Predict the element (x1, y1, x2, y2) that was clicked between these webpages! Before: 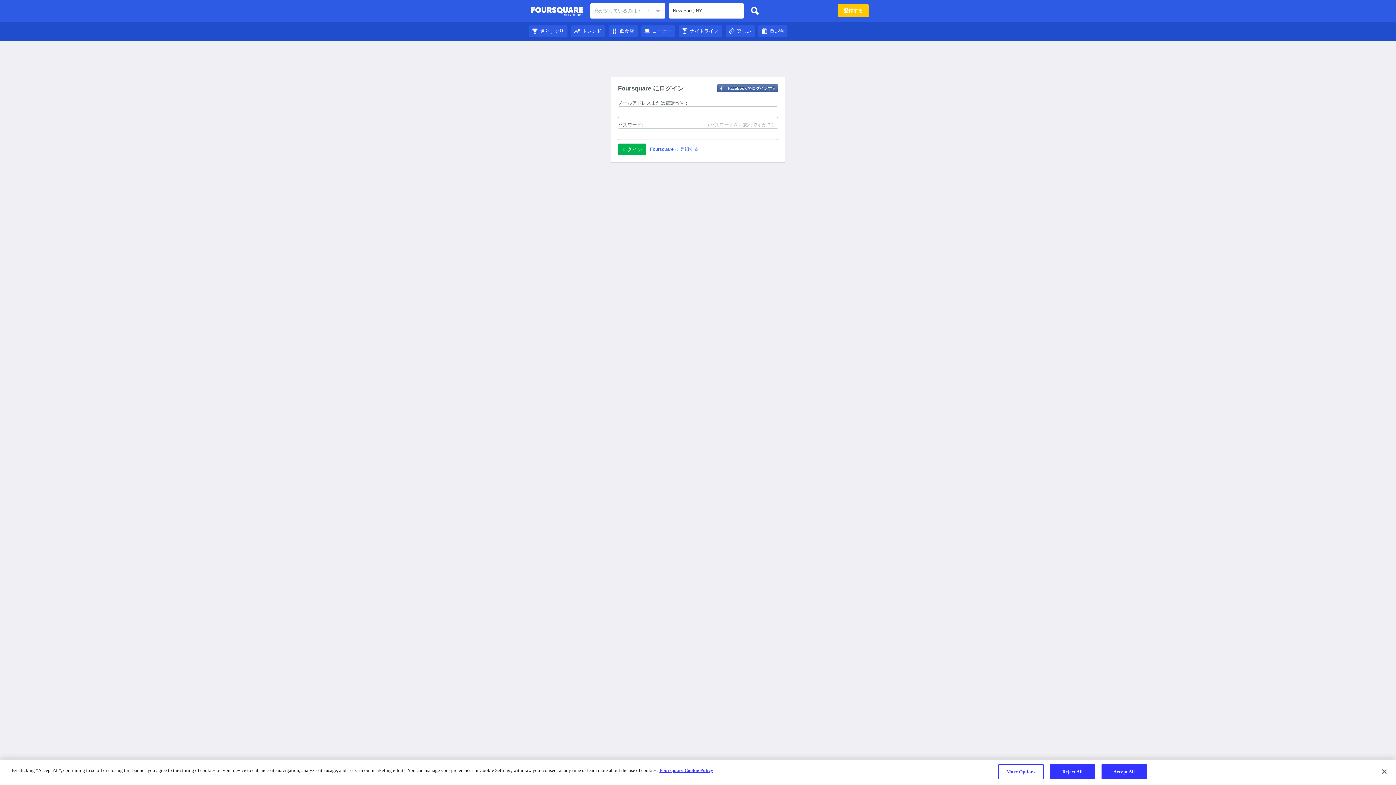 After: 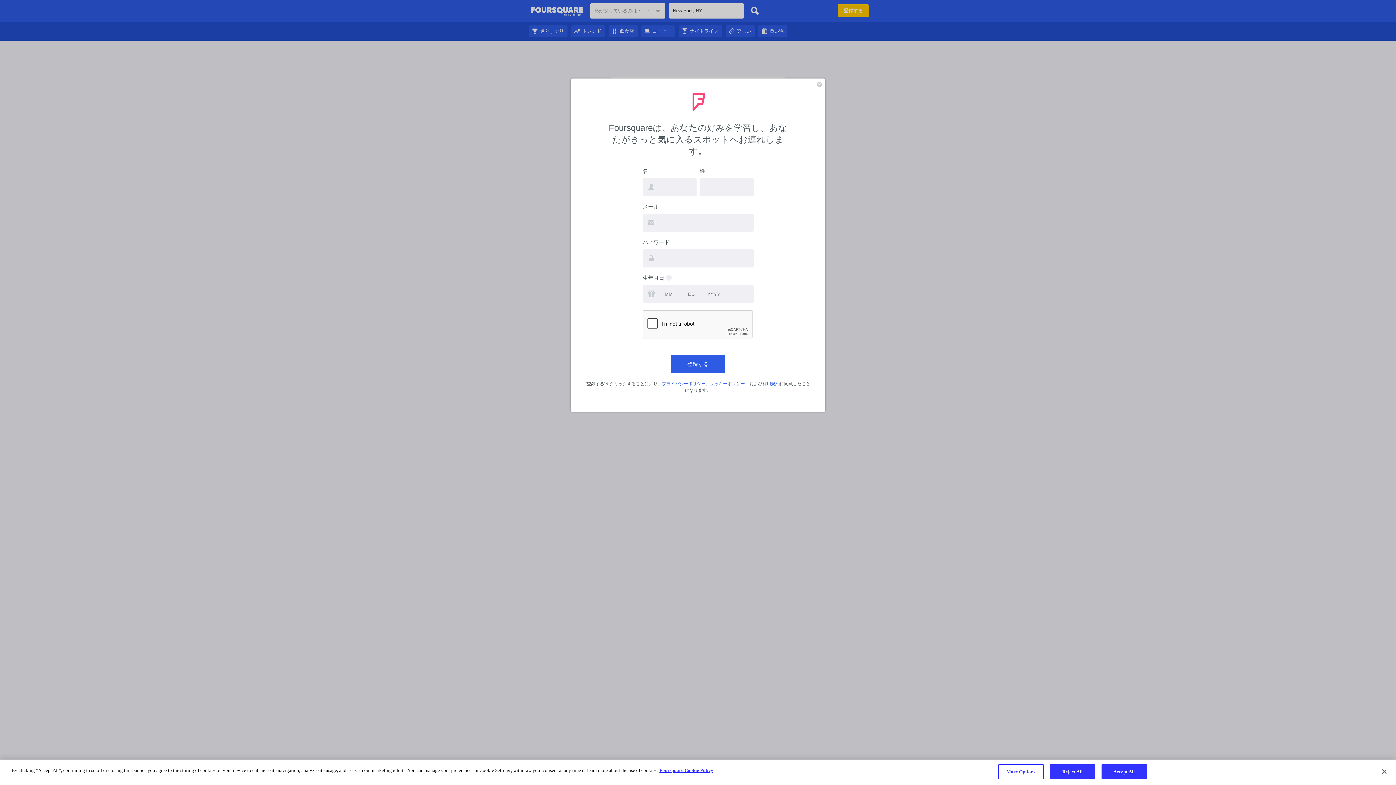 Action: label: Foursquare に登録する bbox: (650, 146, 698, 152)